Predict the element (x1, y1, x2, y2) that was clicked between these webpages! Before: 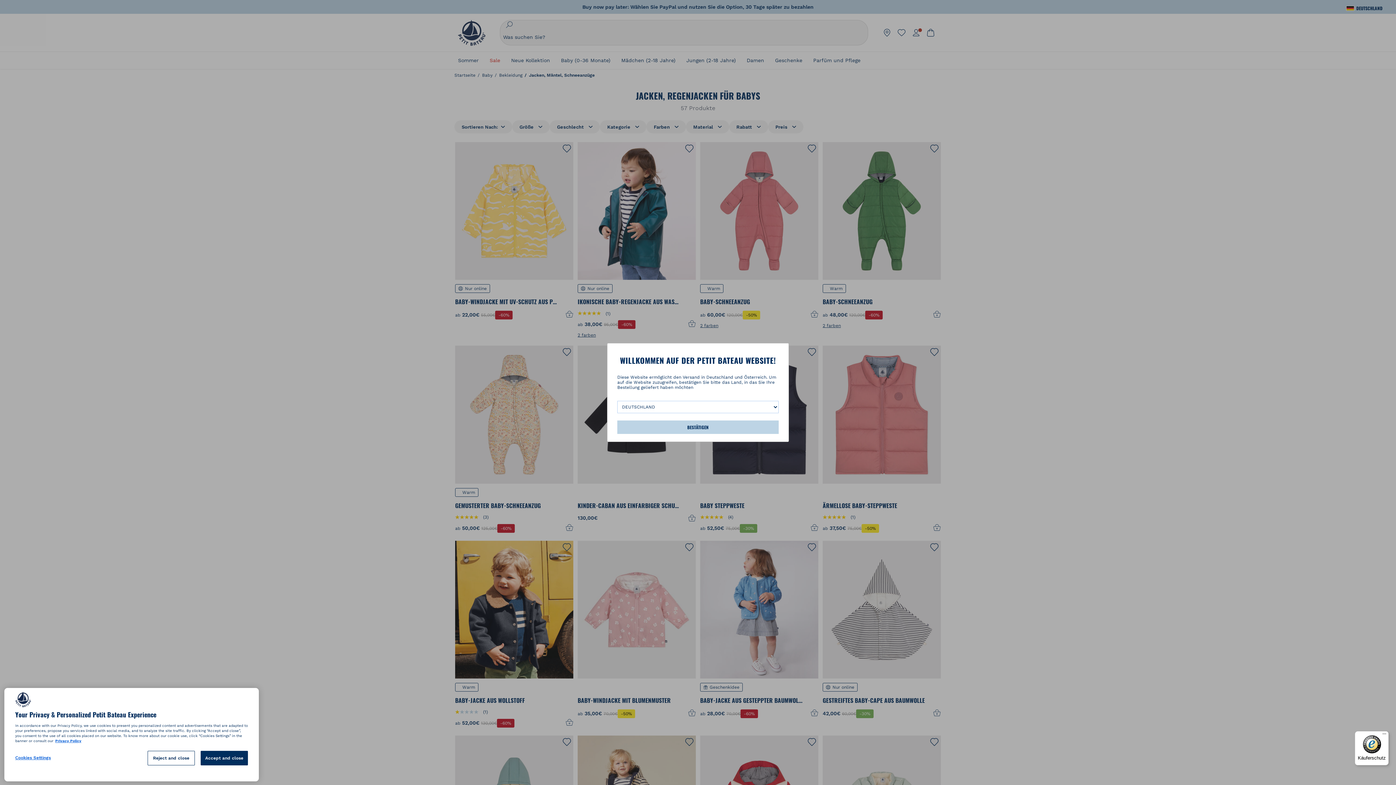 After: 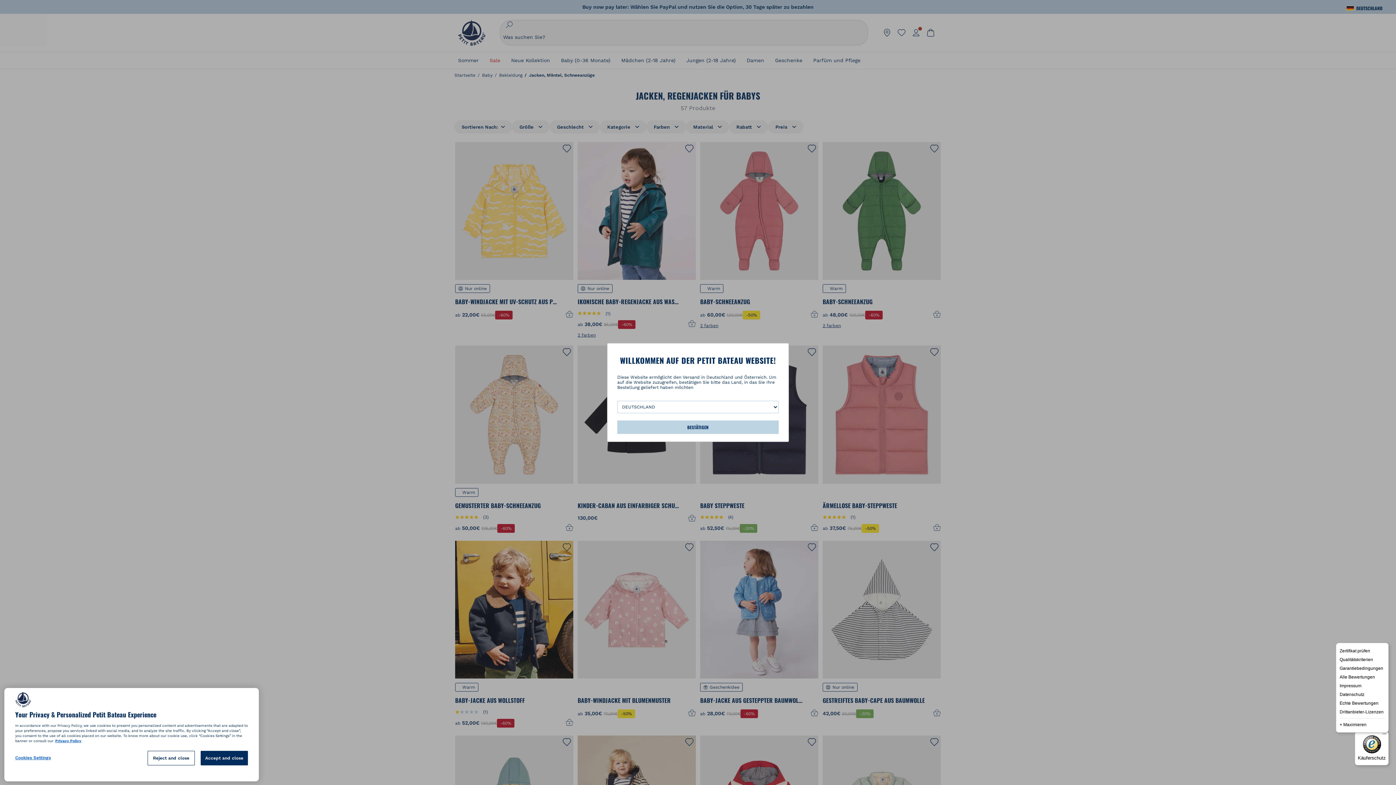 Action: label: Menü bbox: (1380, 731, 1389, 740)